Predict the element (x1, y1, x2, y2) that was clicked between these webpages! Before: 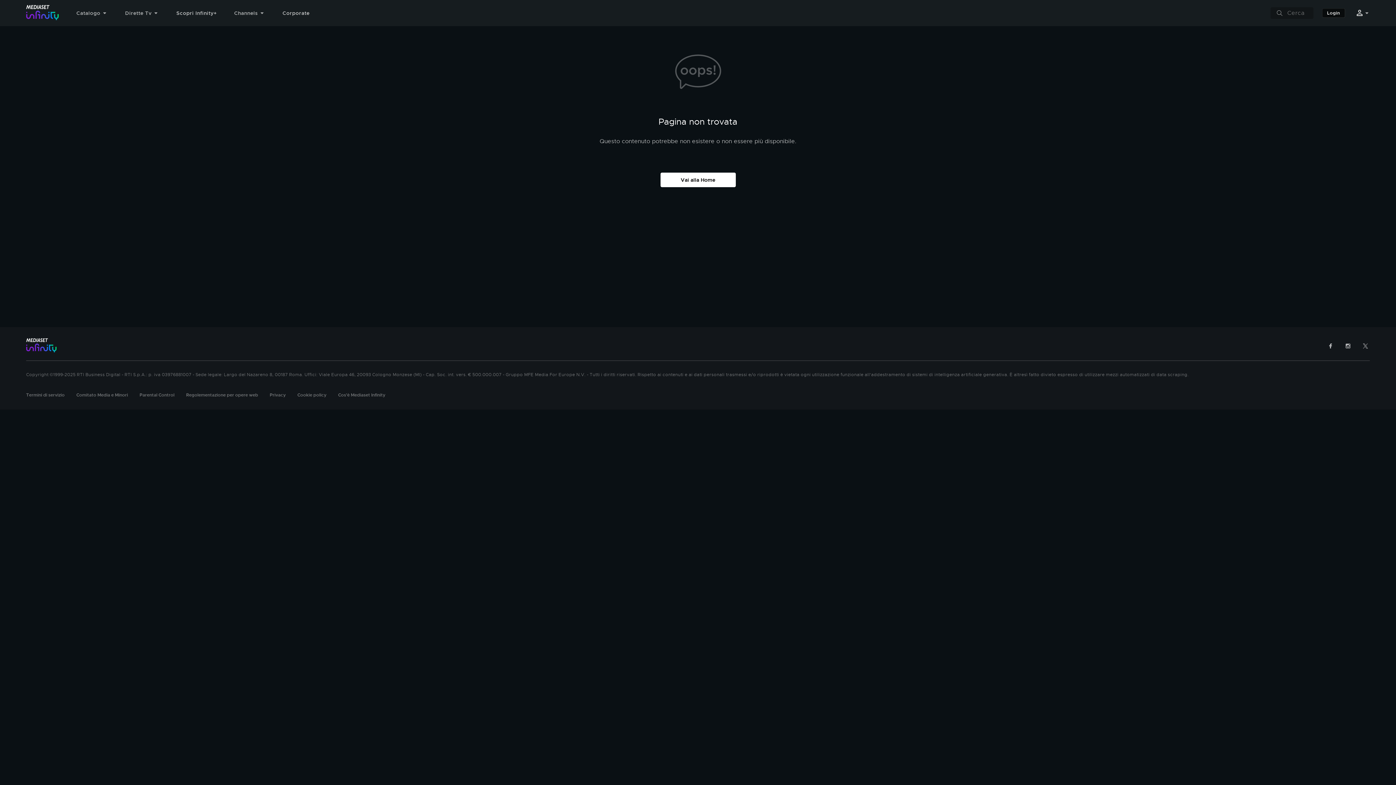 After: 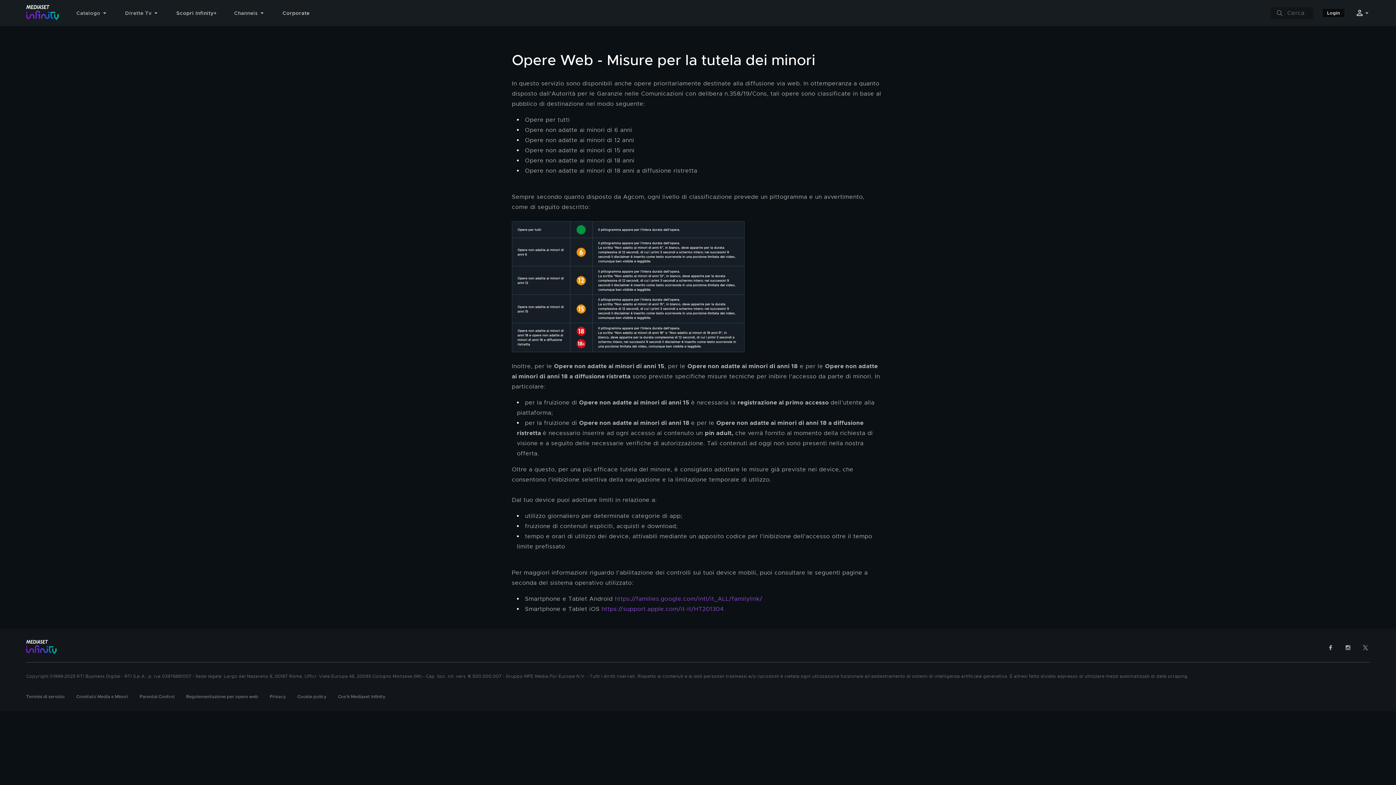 Action: label: Regolementazione per opere web bbox: (186, 392, 258, 398)